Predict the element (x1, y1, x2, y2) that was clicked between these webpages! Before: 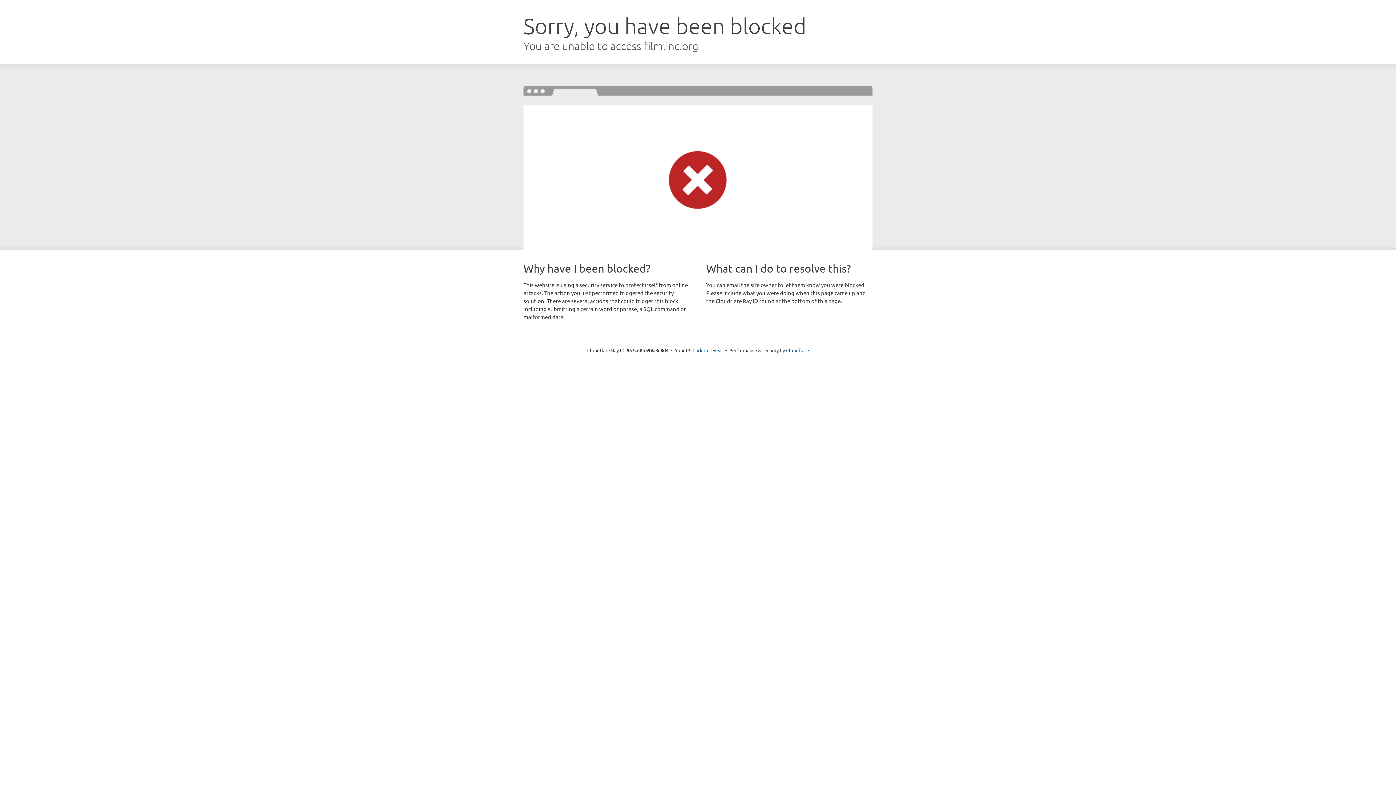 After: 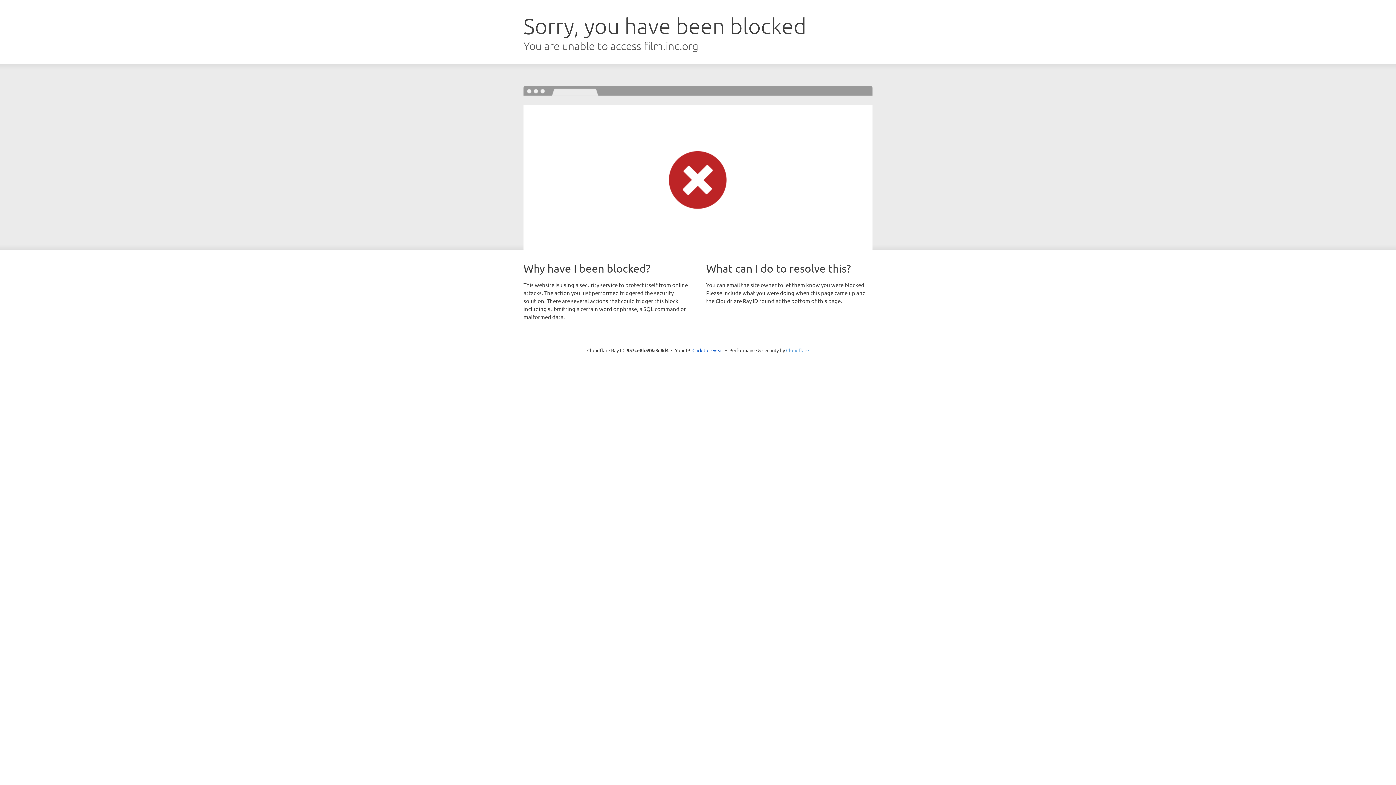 Action: bbox: (786, 347, 809, 353) label: Cloudflare